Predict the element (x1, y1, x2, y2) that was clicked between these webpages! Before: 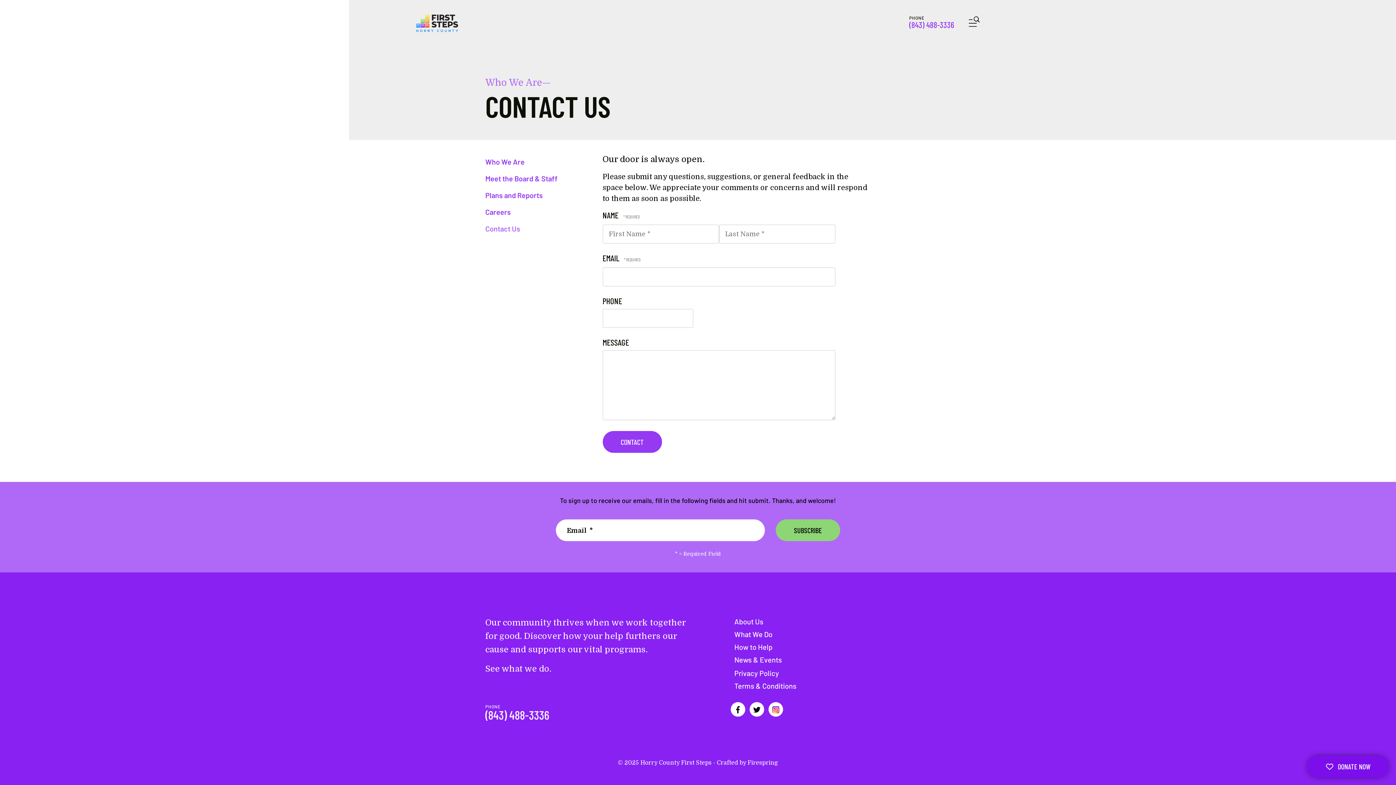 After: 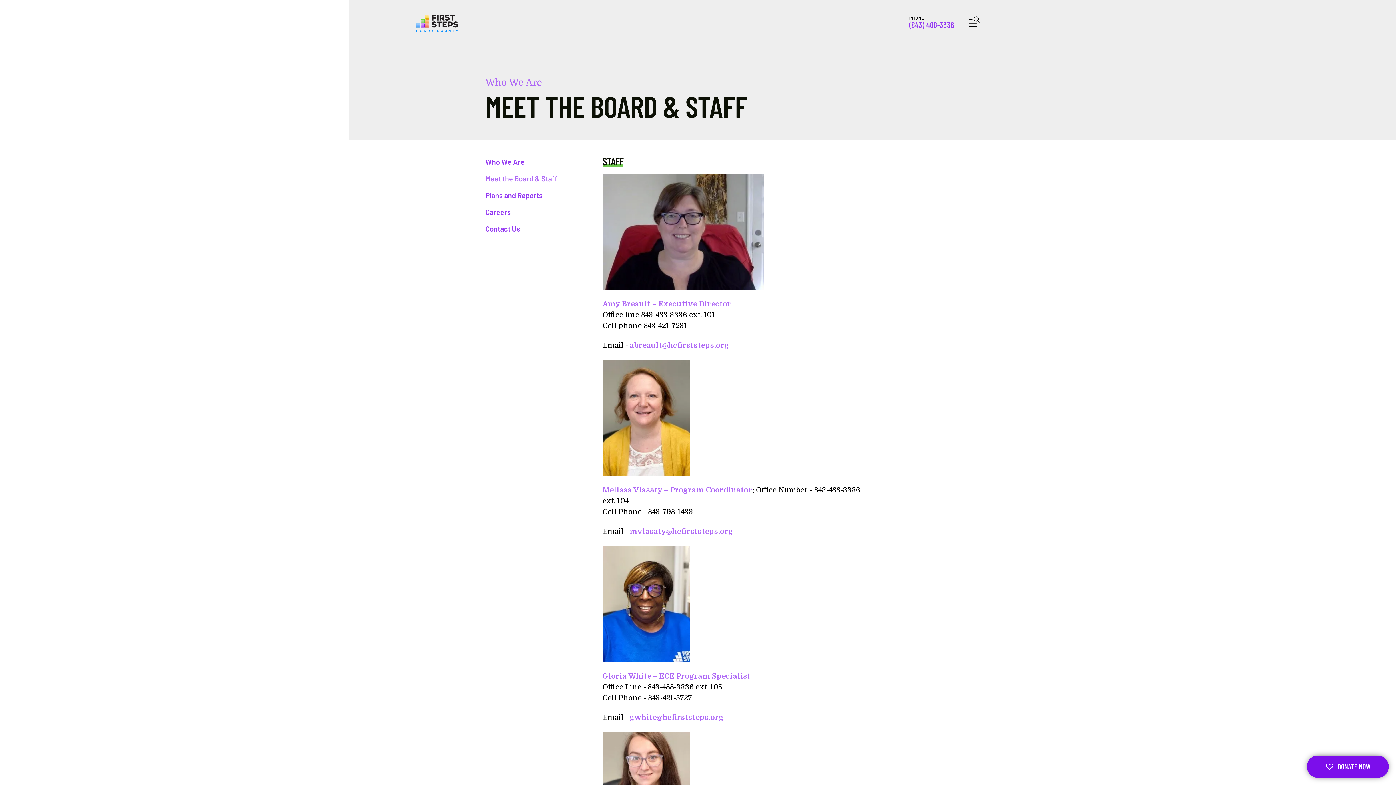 Action: bbox: (485, 170, 584, 187) label: Meet the Board & Staff